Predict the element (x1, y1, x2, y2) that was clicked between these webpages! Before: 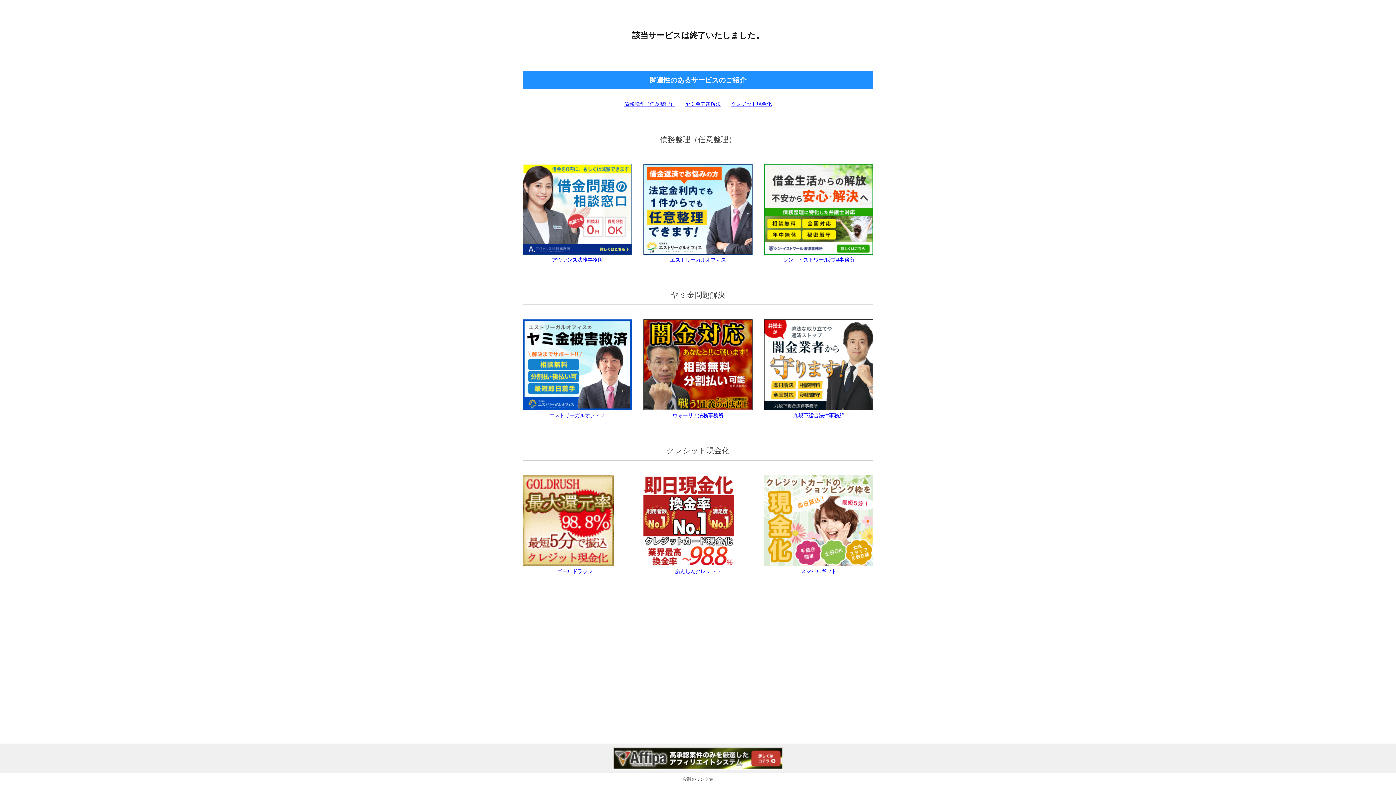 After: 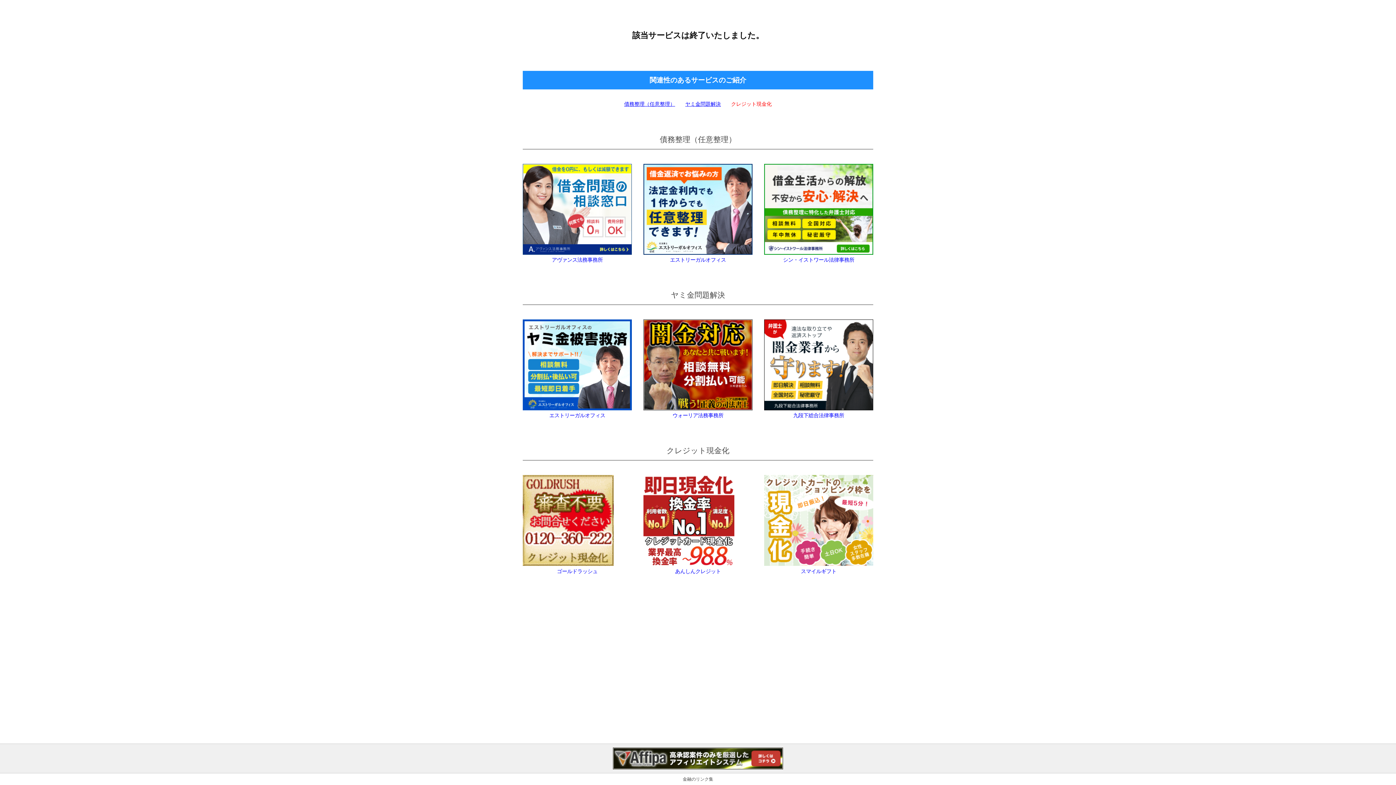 Action: label: クレジット現金化 bbox: (731, 101, 772, 106)